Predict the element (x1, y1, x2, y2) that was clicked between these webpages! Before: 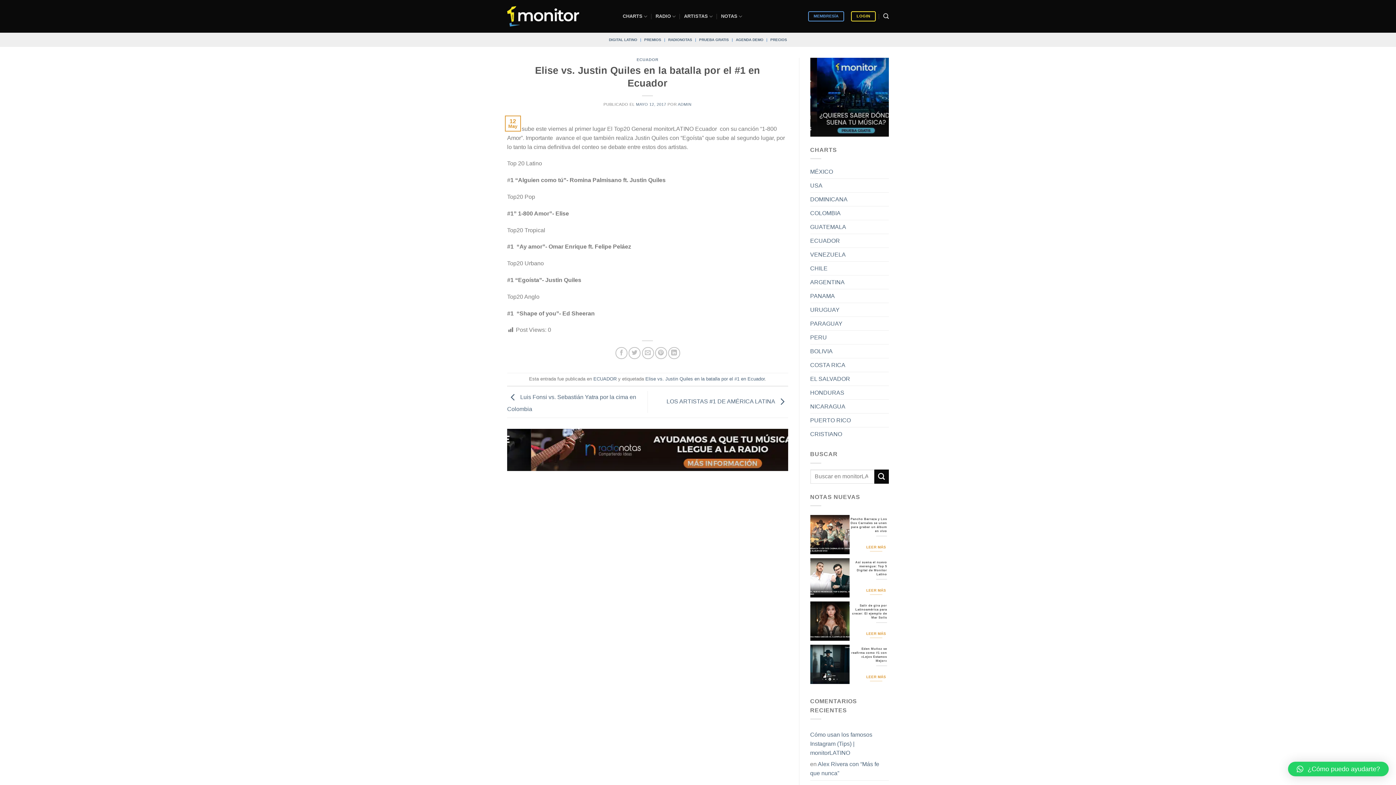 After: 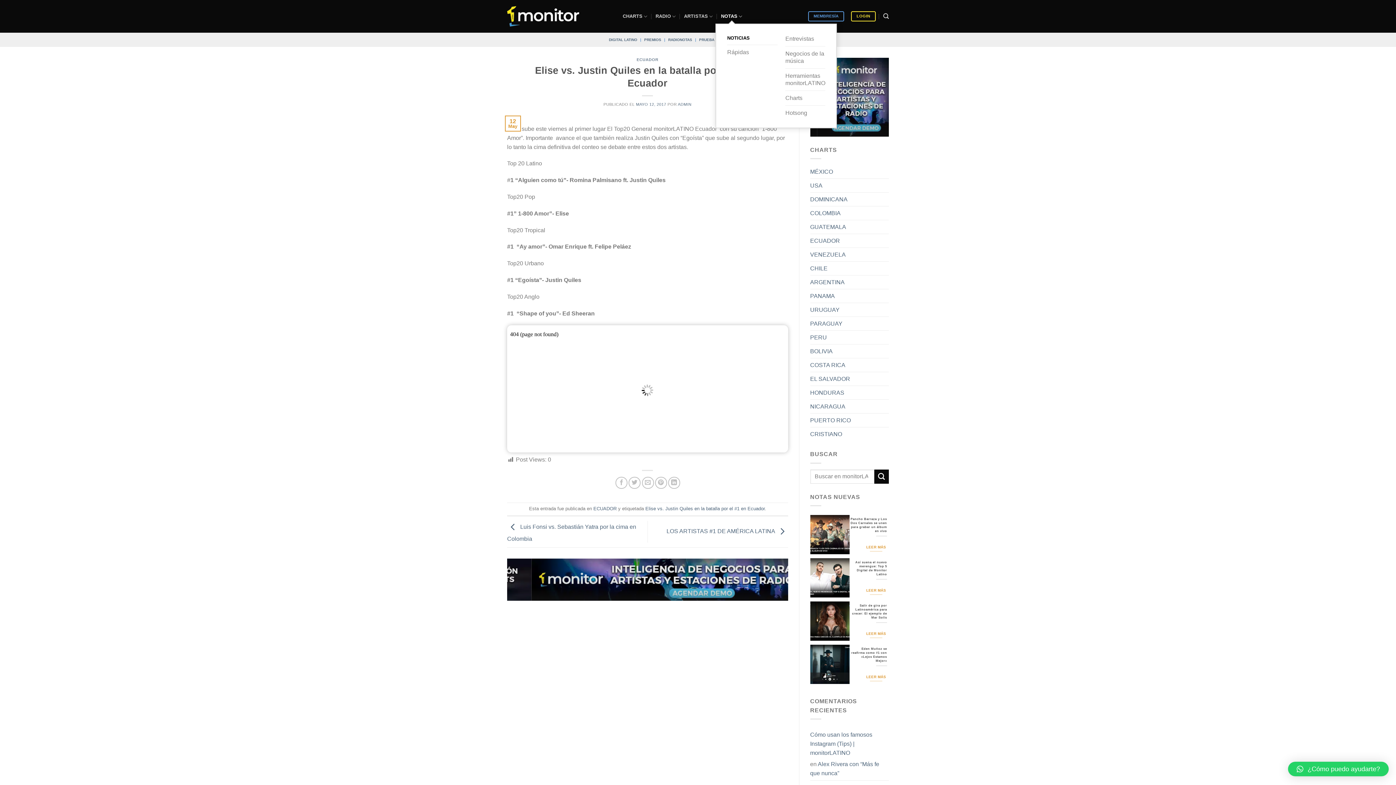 Action: bbox: (721, 9, 742, 23) label: NOTAS